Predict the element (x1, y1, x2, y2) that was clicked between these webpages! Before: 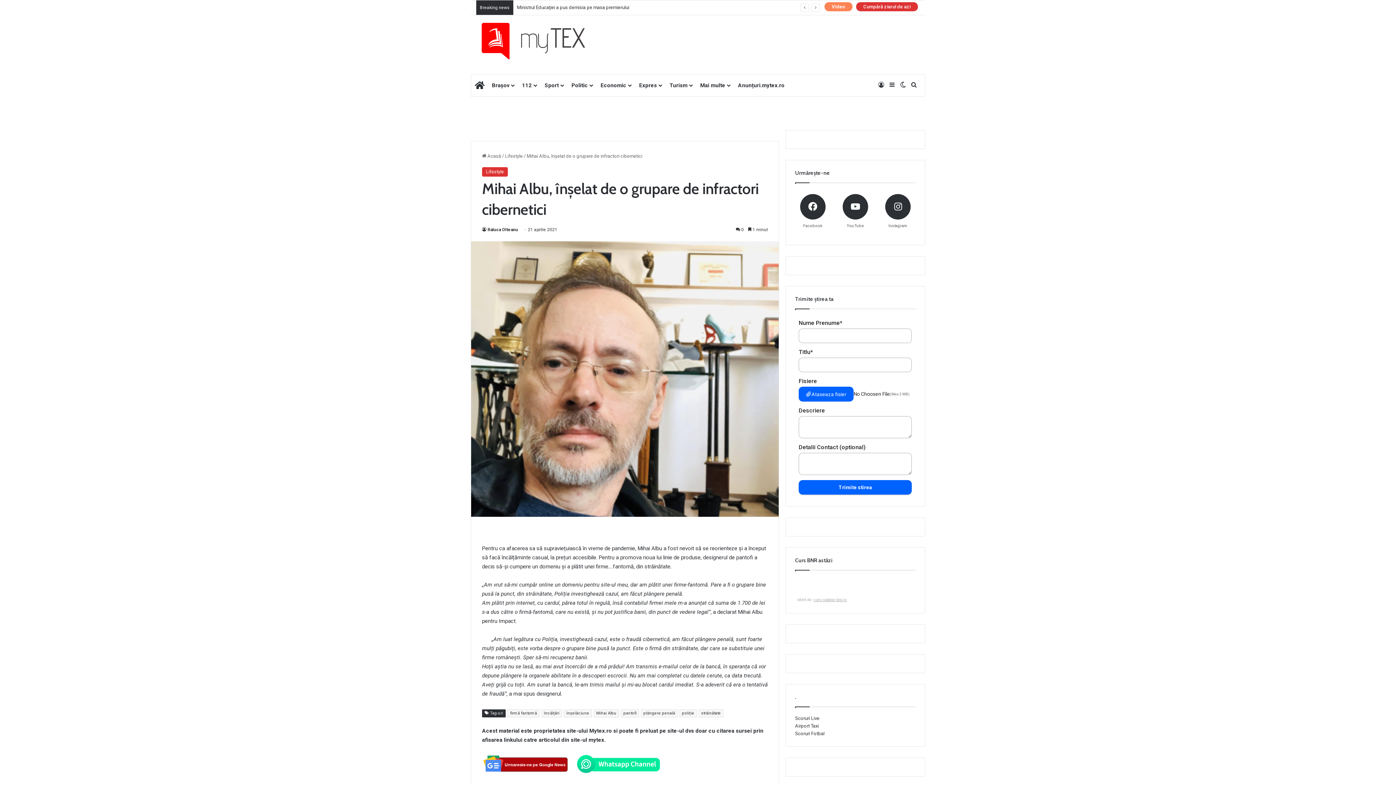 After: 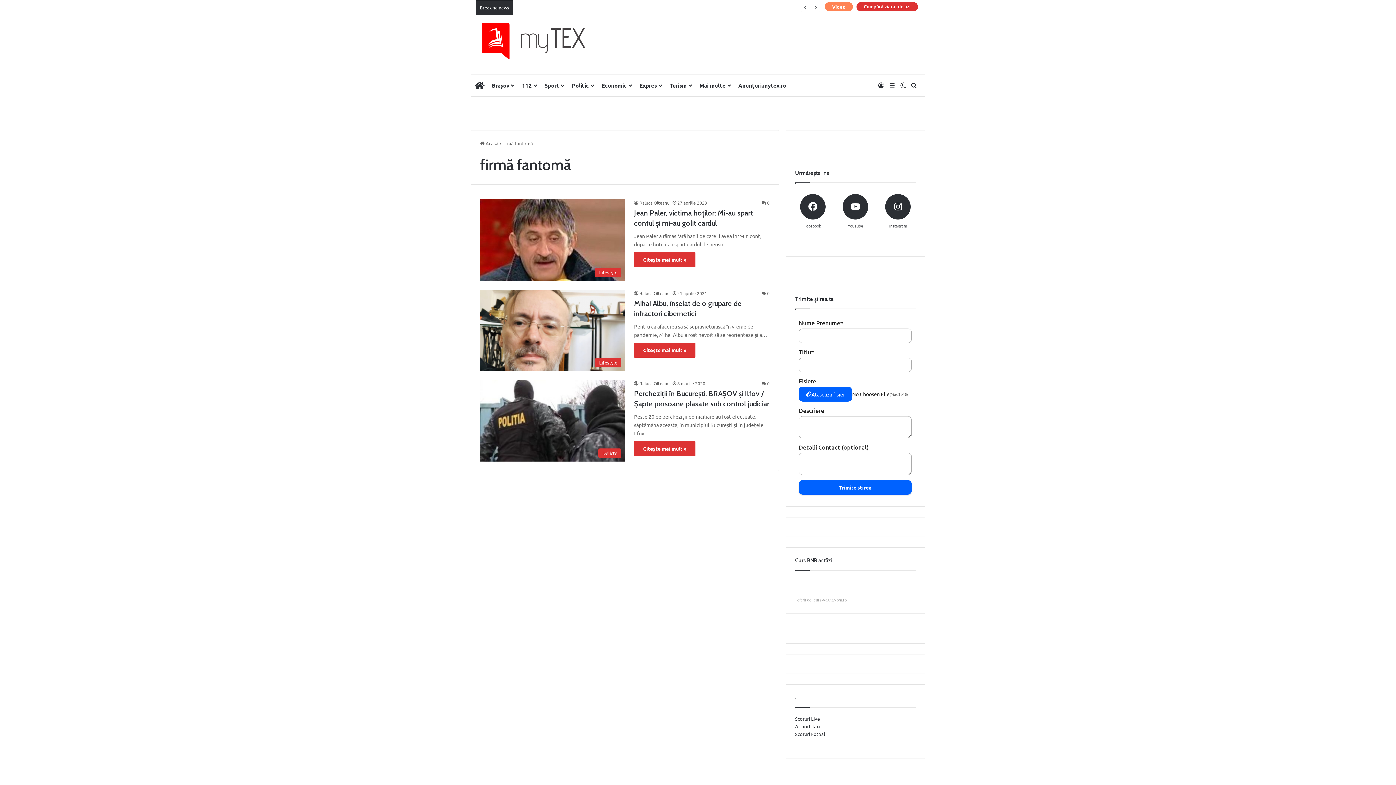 Action: label: firmă fantomă bbox: (507, 709, 539, 717)